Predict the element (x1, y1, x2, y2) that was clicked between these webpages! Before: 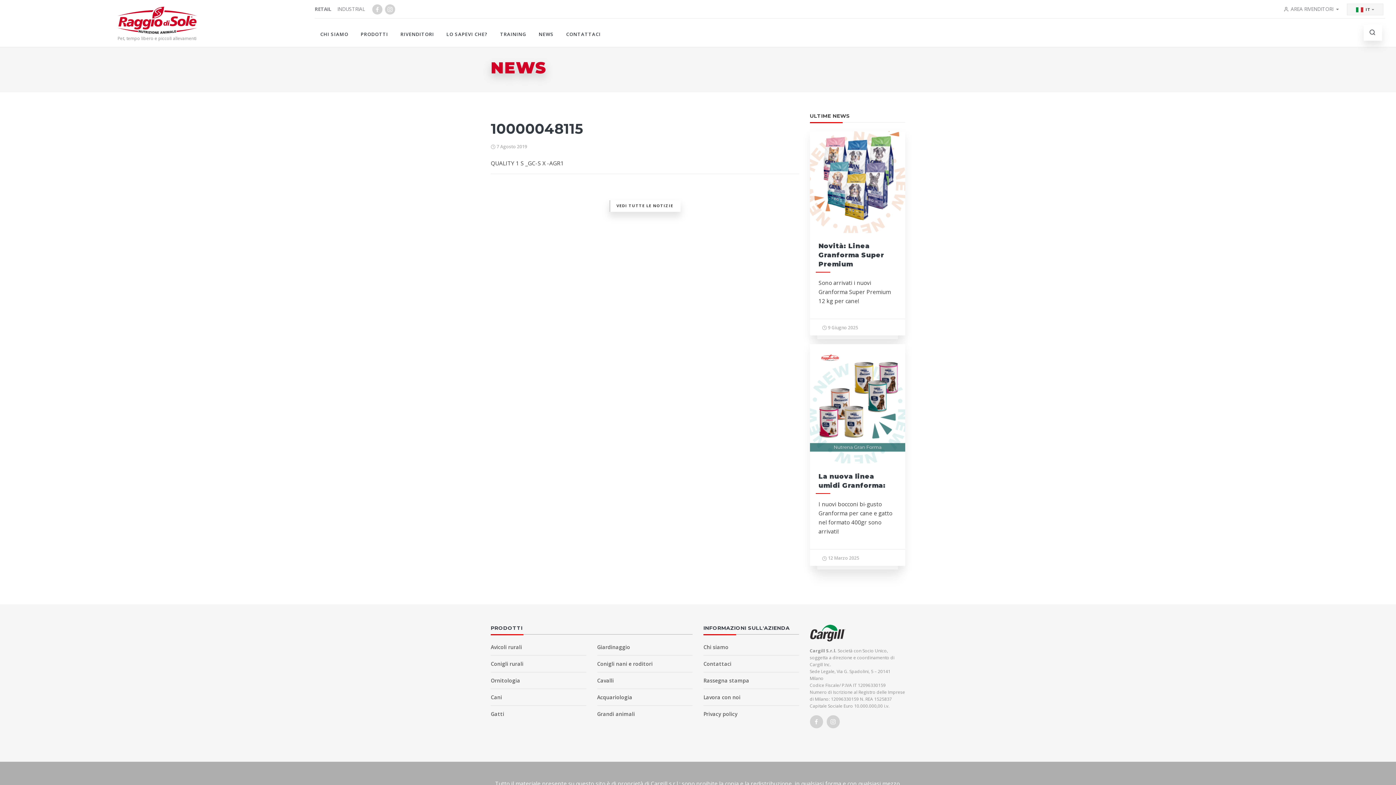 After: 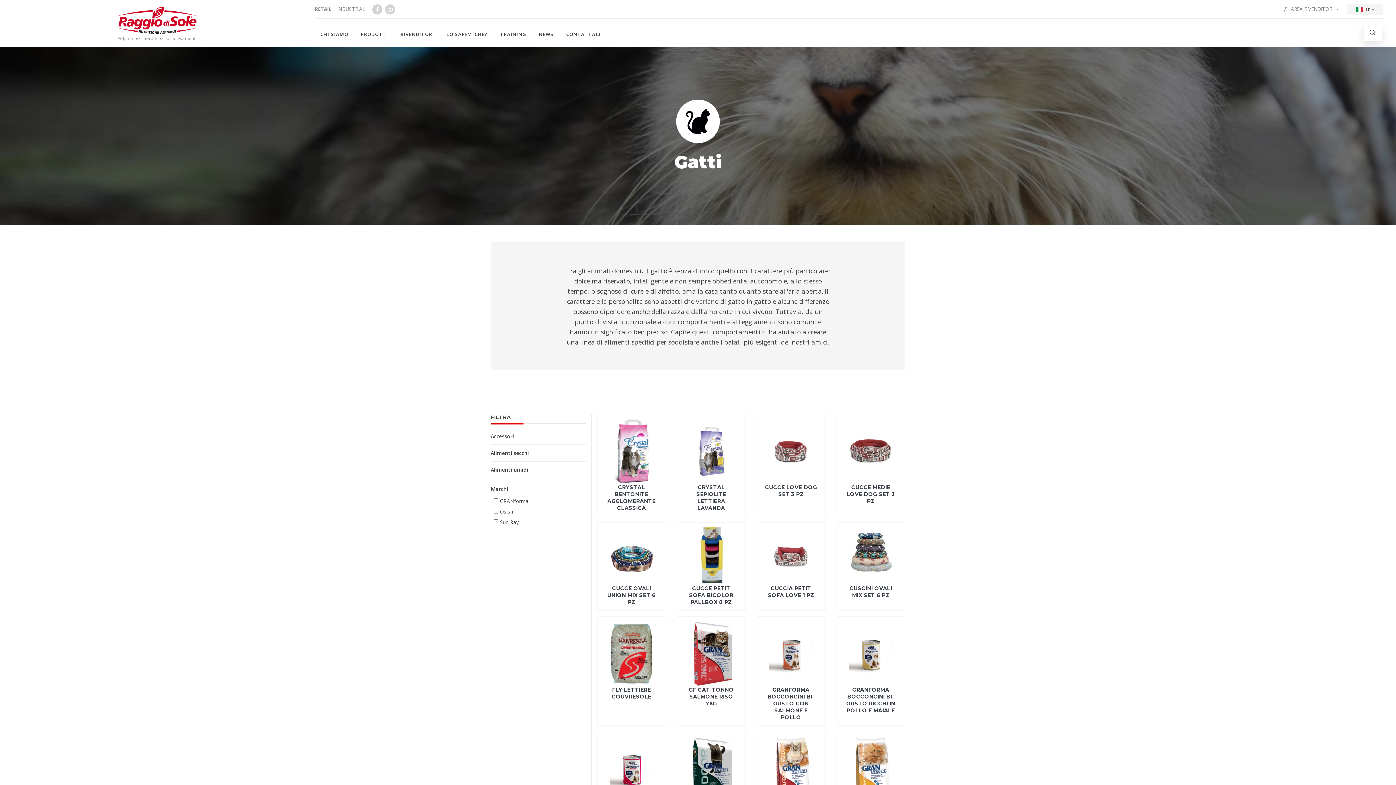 Action: bbox: (490, 706, 586, 718) label: Gatti